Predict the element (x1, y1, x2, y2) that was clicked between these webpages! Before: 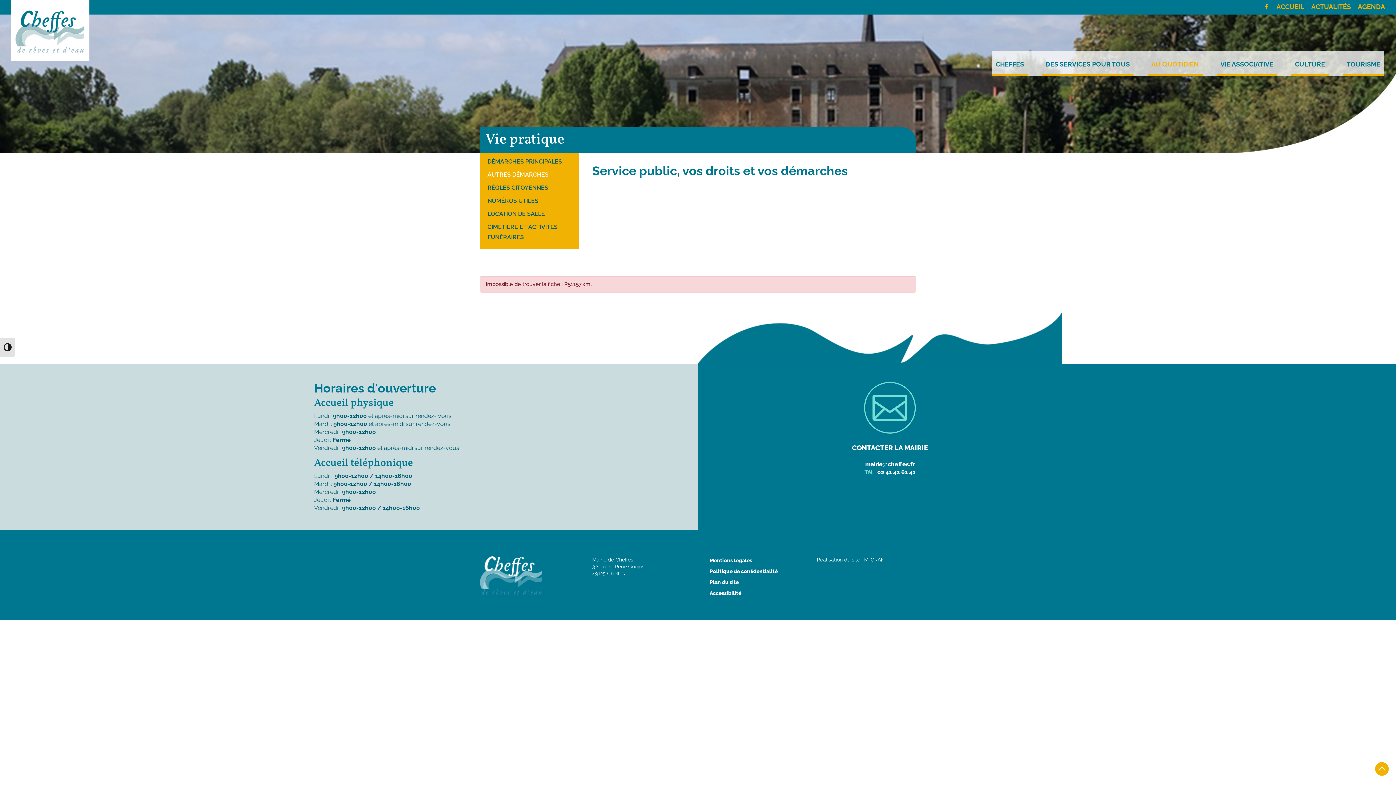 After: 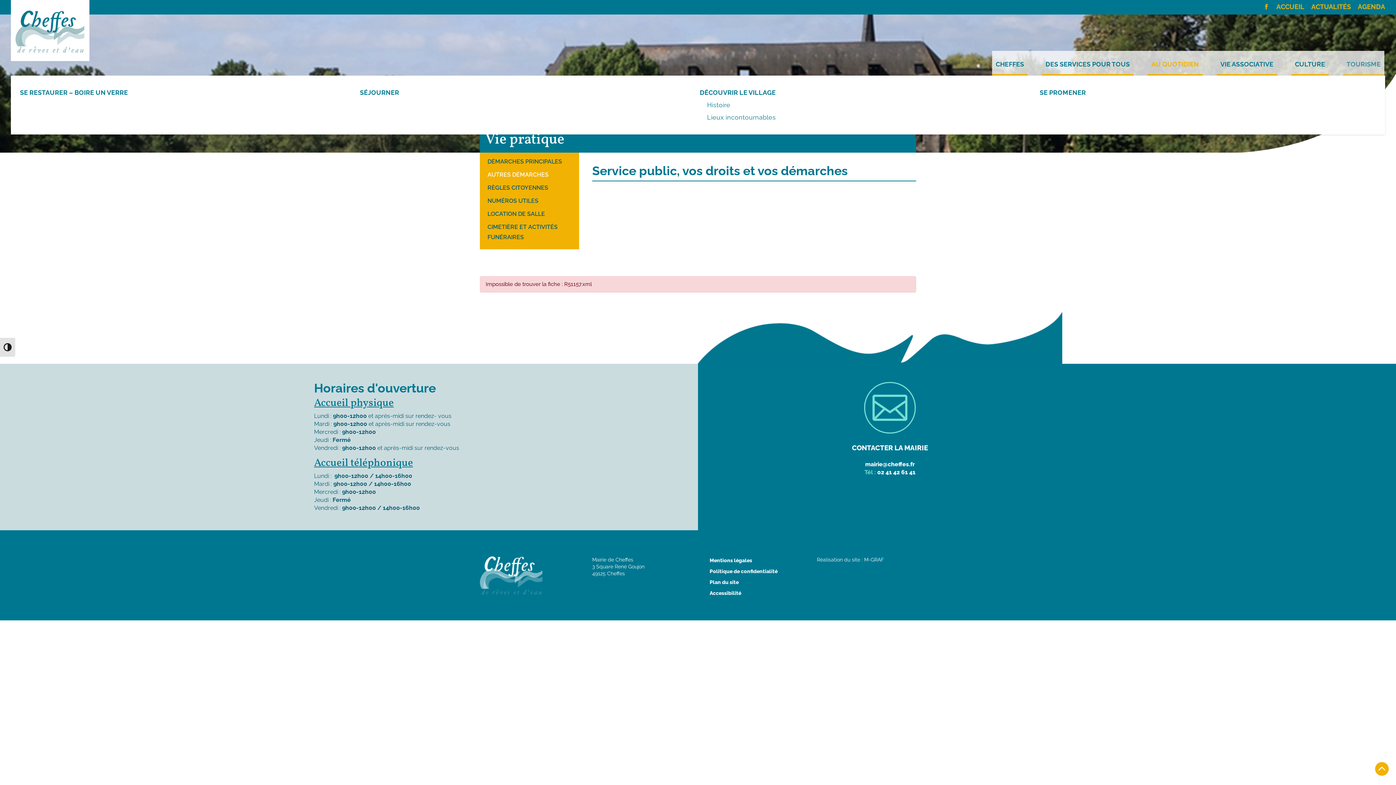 Action: label: TOURISME bbox: (1343, 50, 1384, 75)